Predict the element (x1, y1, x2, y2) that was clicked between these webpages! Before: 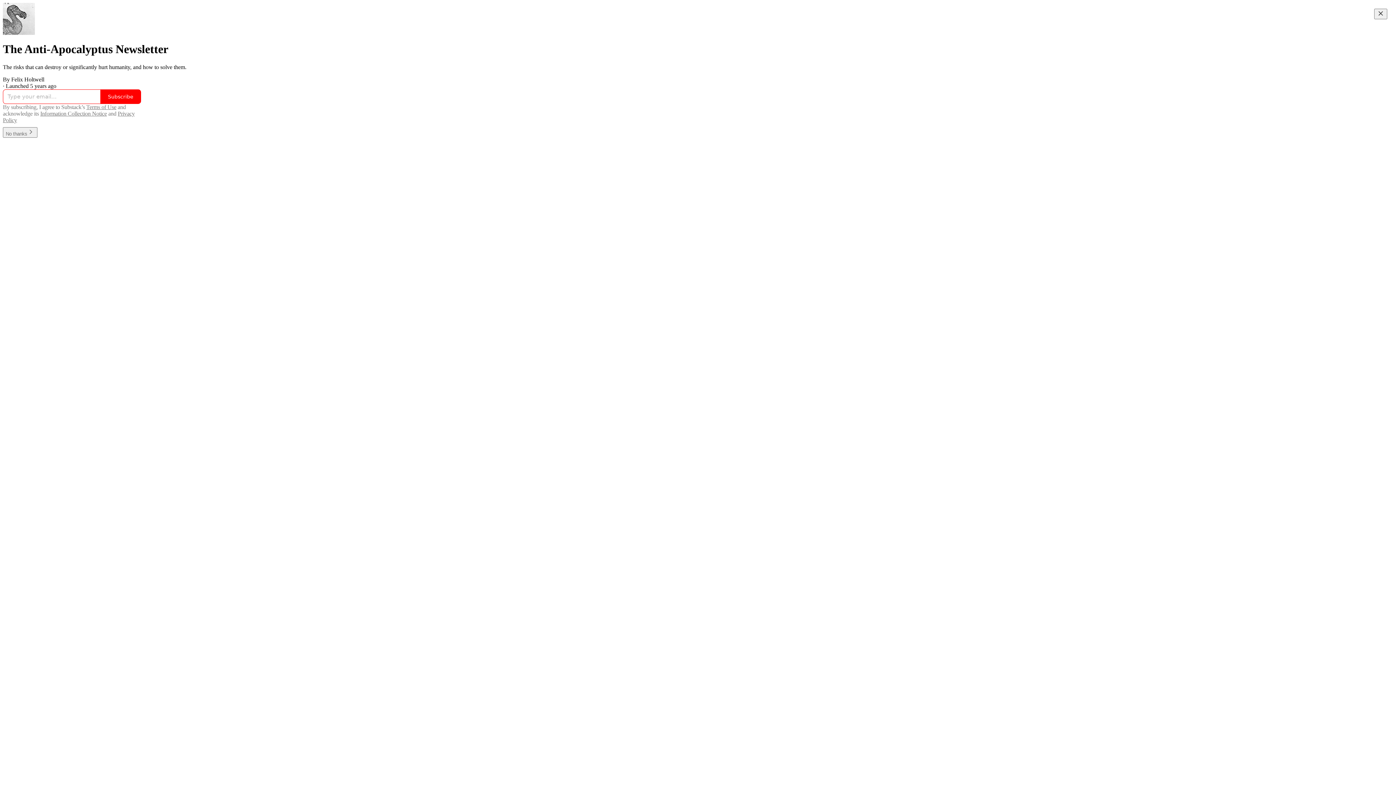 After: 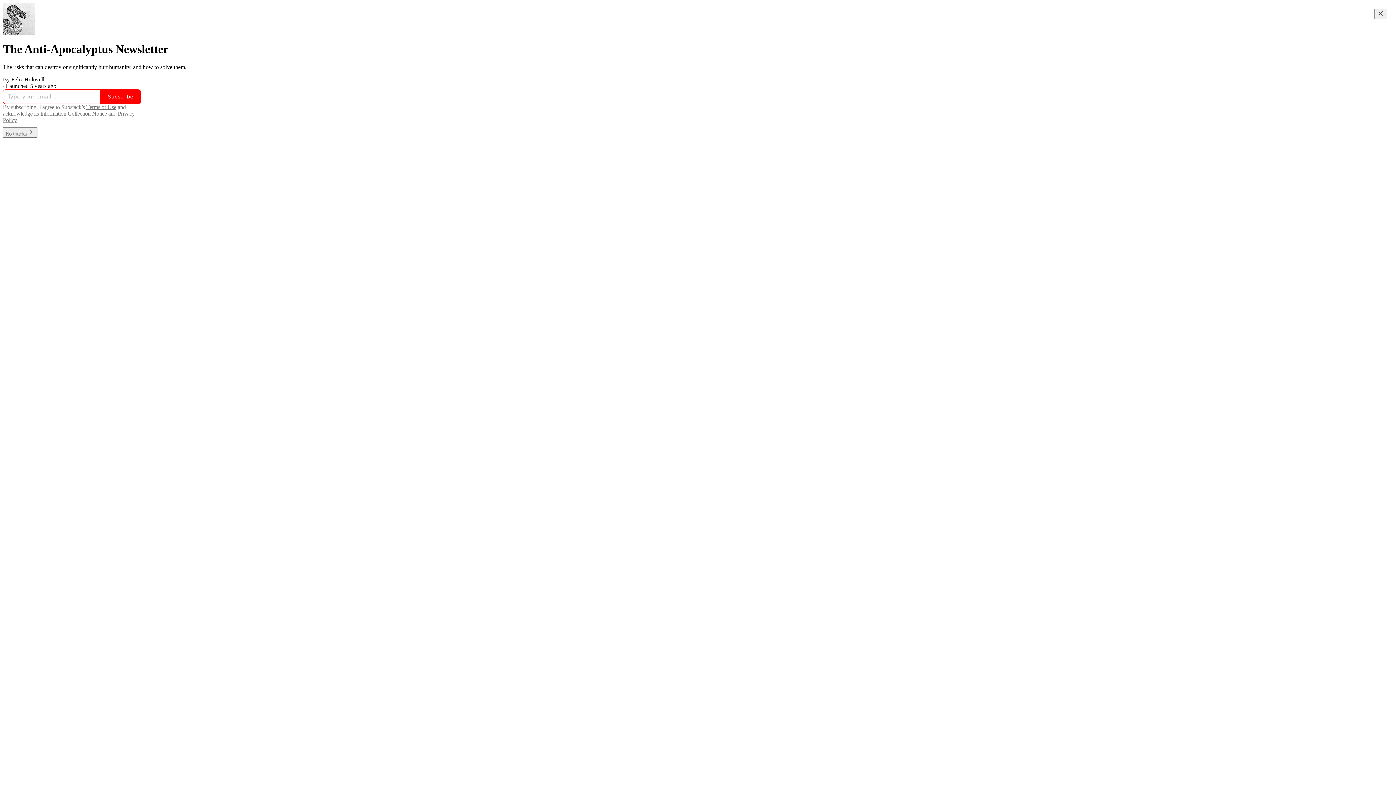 Action: bbox: (40, 110, 106, 116) label: Information Collection Notice